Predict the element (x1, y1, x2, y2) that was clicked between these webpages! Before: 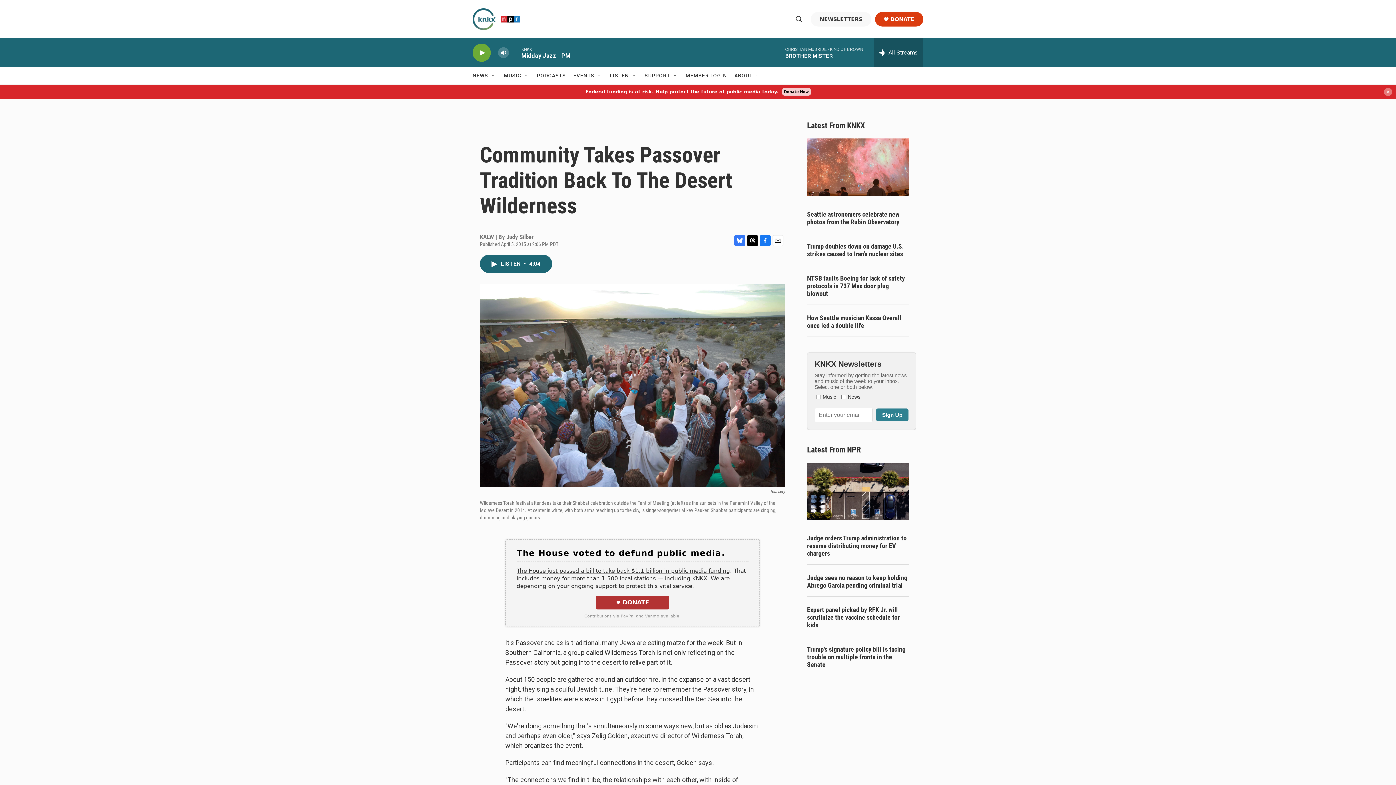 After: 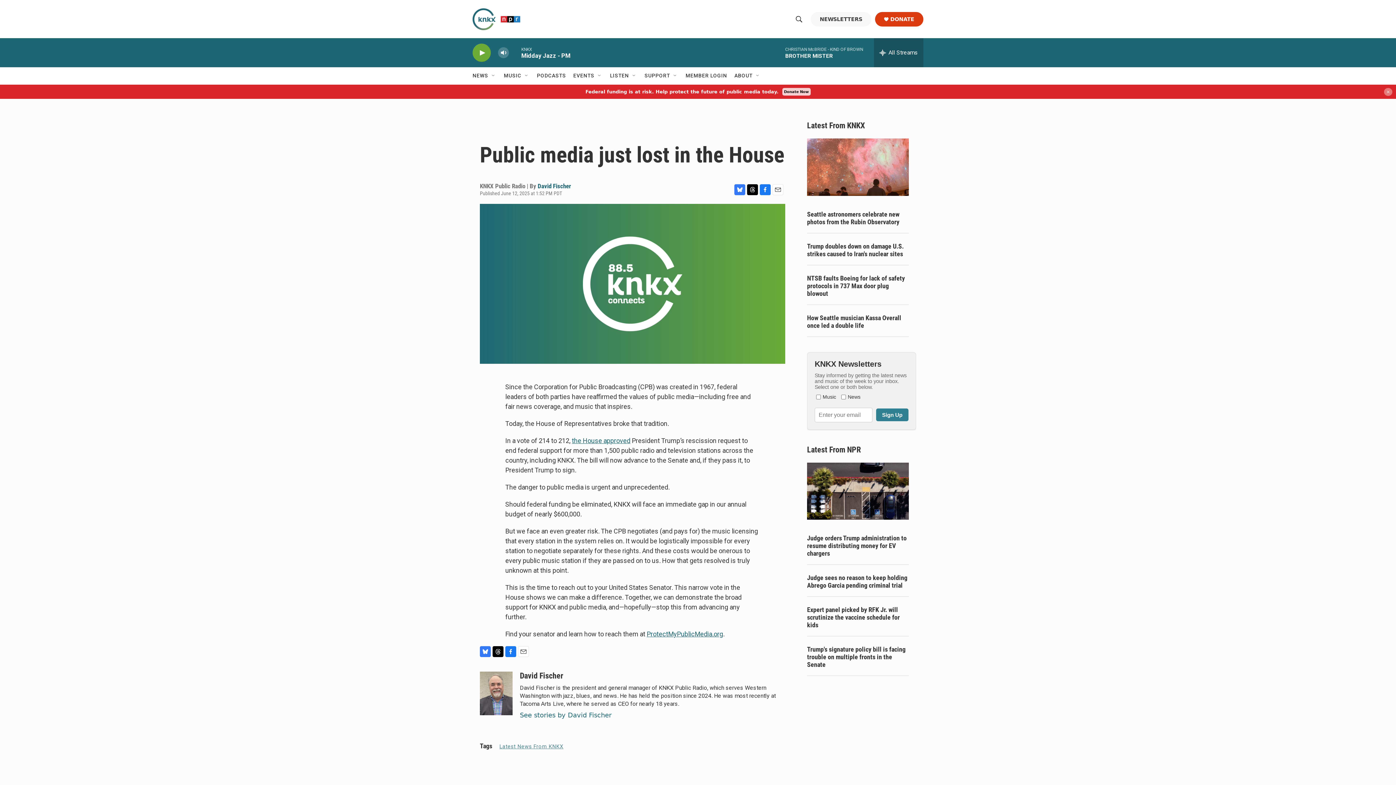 Action: label: The House just passed a bill to take back $1.1 billion in public media funding bbox: (516, 567, 730, 574)